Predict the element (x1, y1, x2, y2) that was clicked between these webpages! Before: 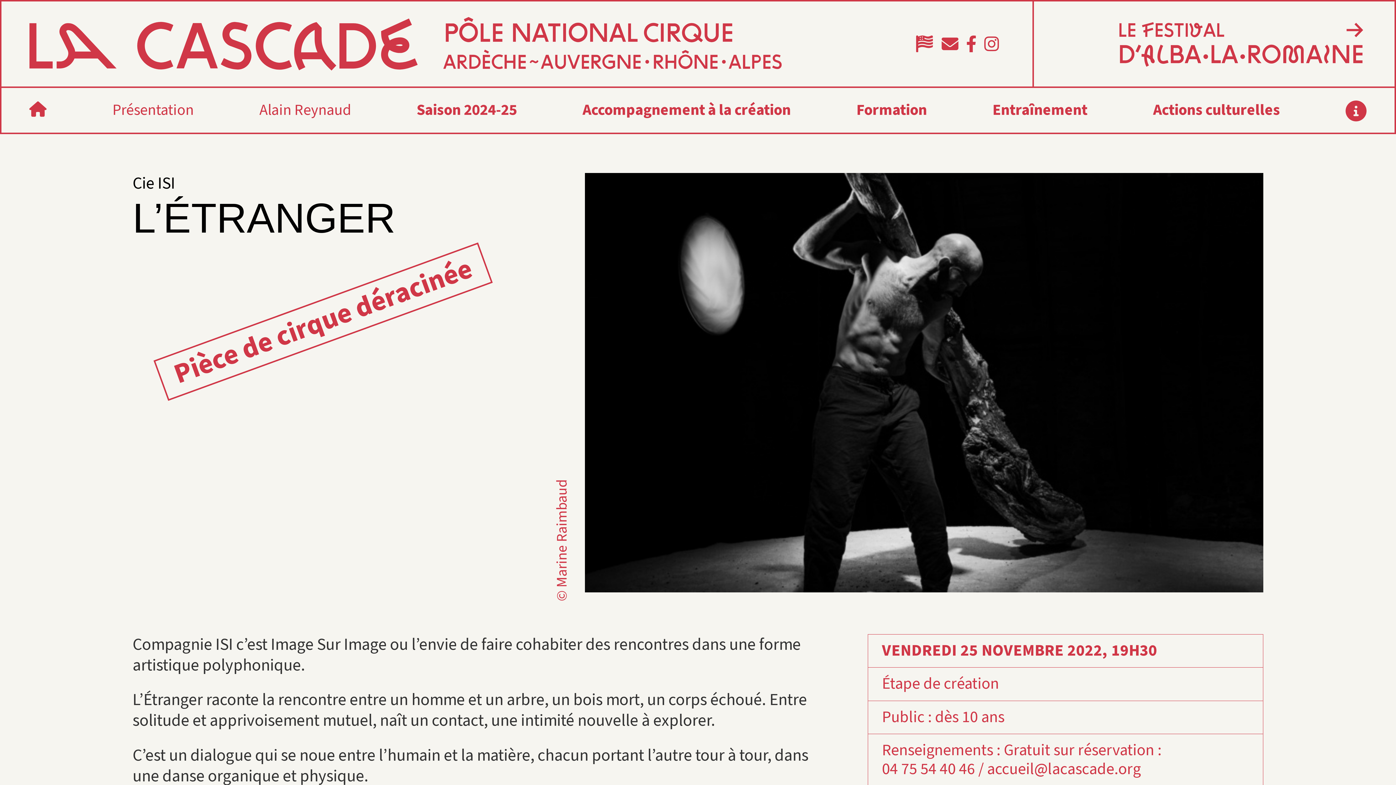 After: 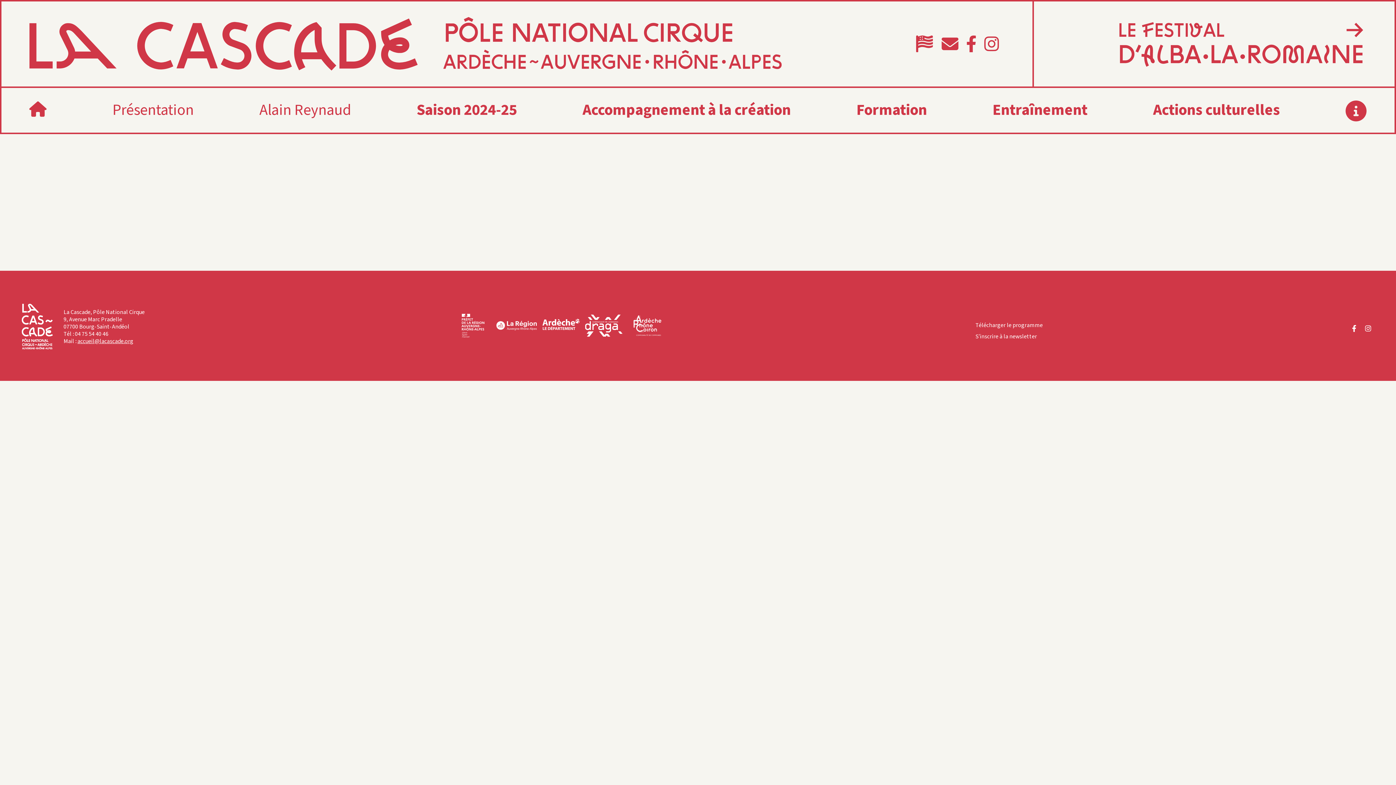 Action: bbox: (29, 101, 46, 116)